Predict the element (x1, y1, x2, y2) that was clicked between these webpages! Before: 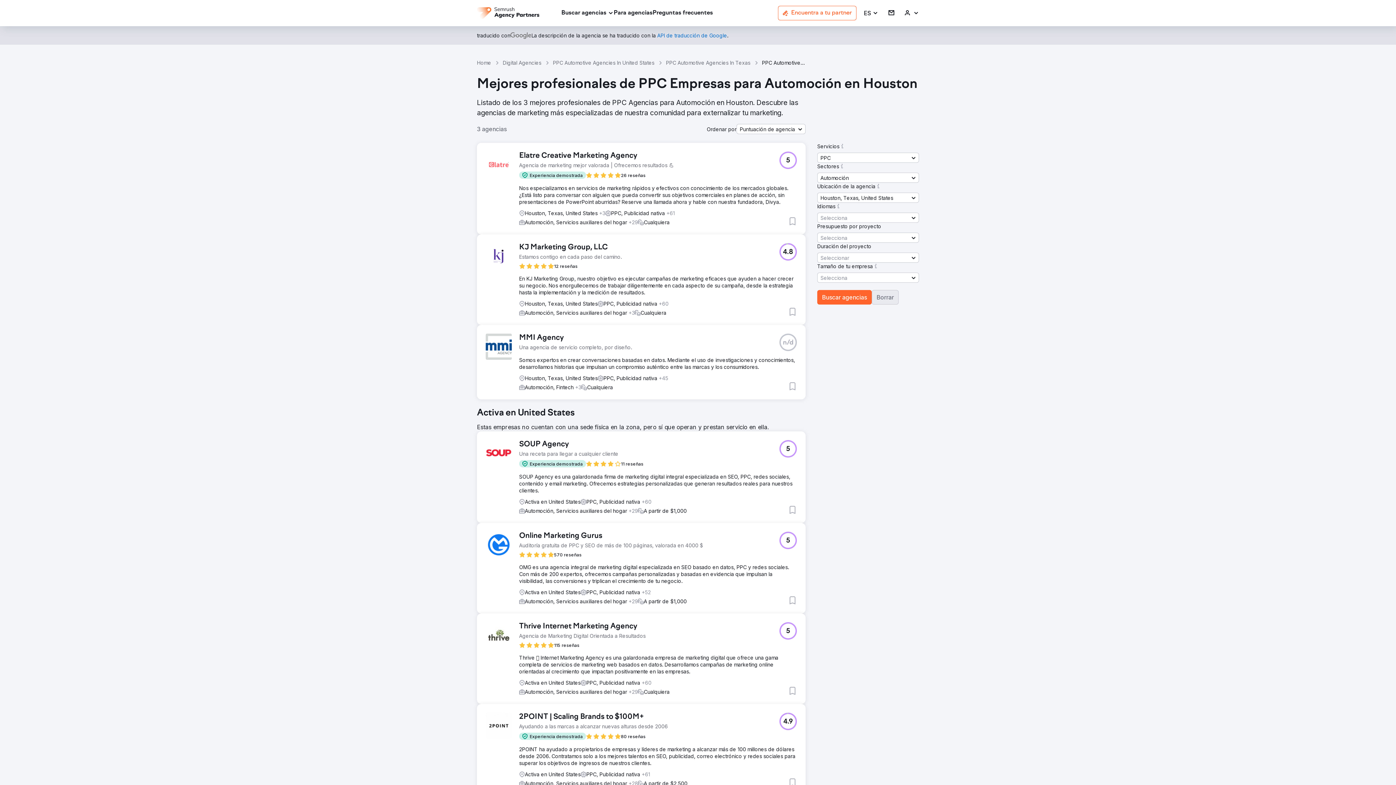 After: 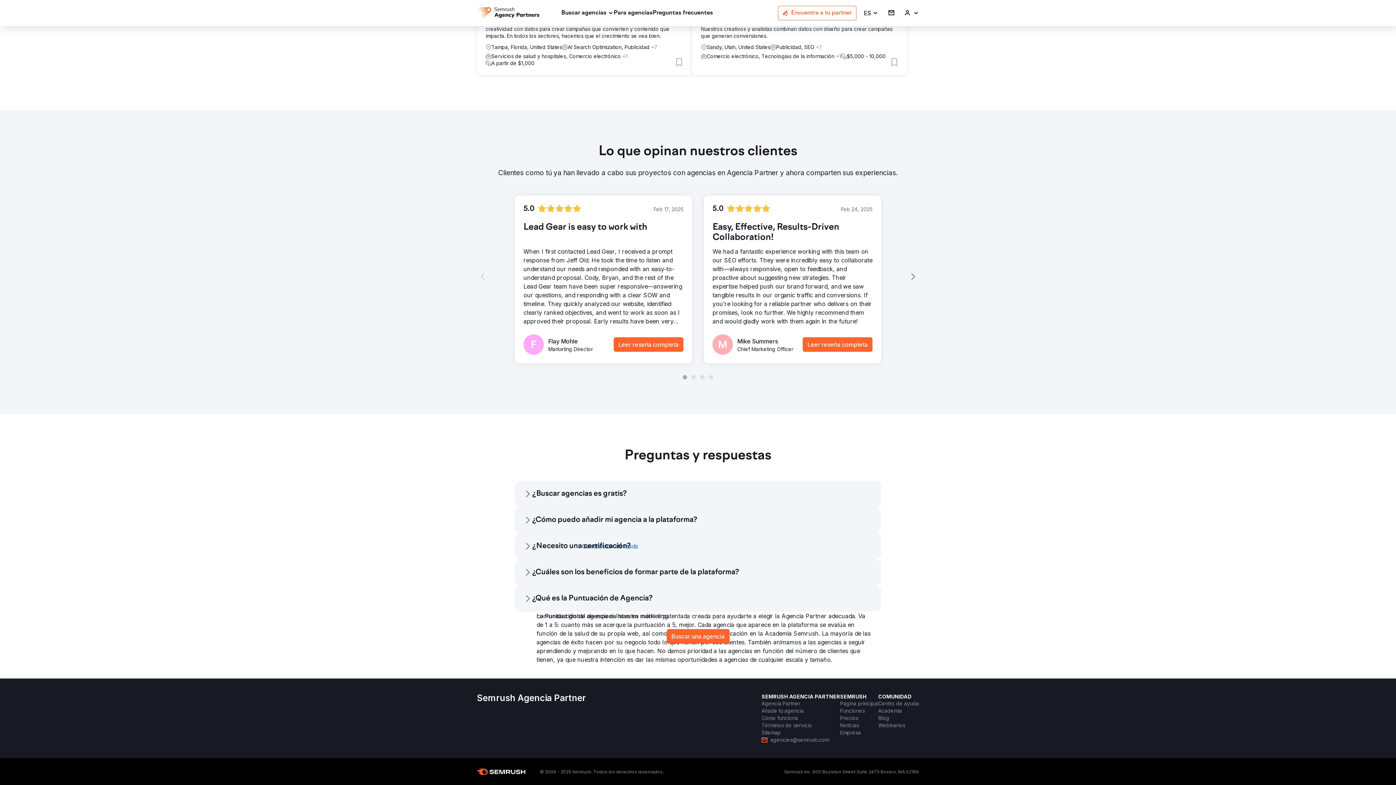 Action: bbox: (652, 8, 713, 17) label: Preguntas frecuentes